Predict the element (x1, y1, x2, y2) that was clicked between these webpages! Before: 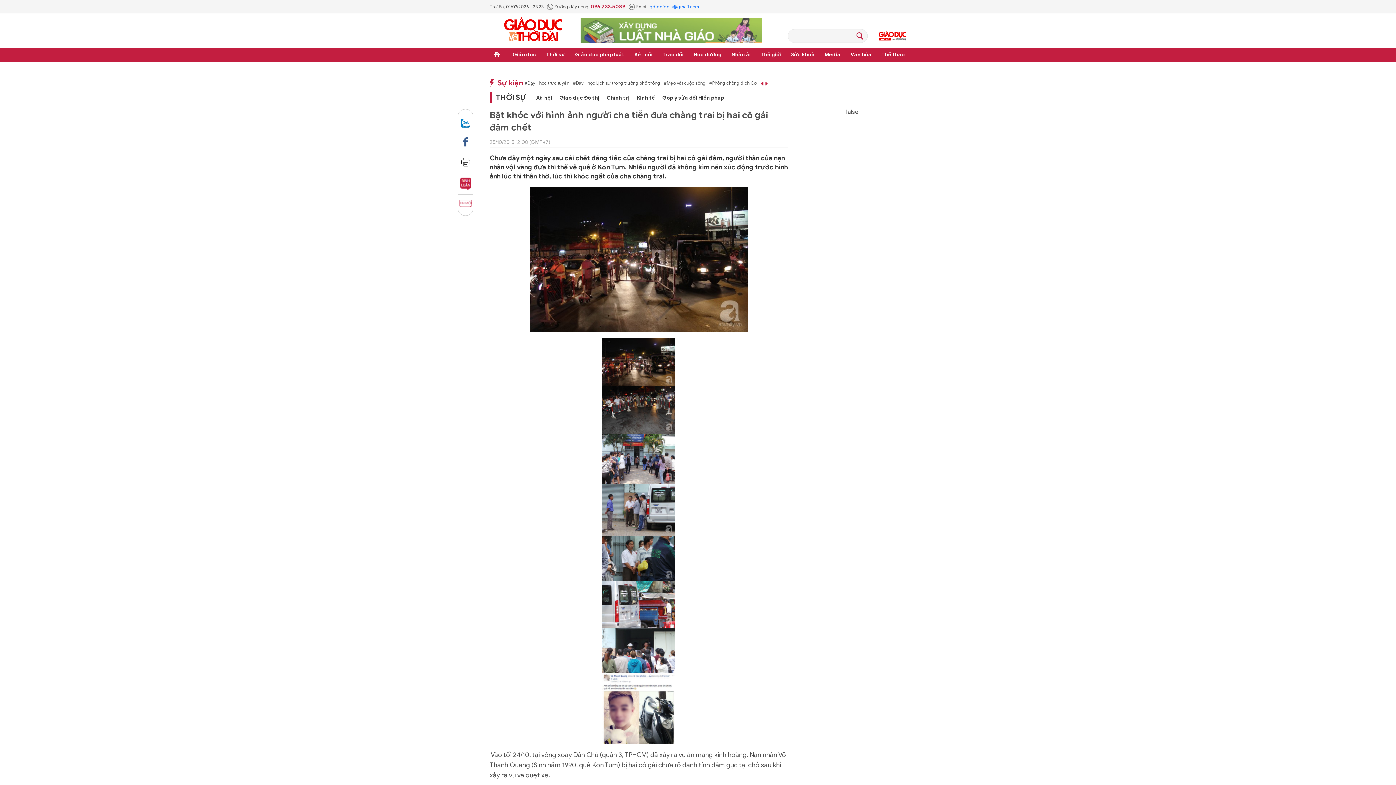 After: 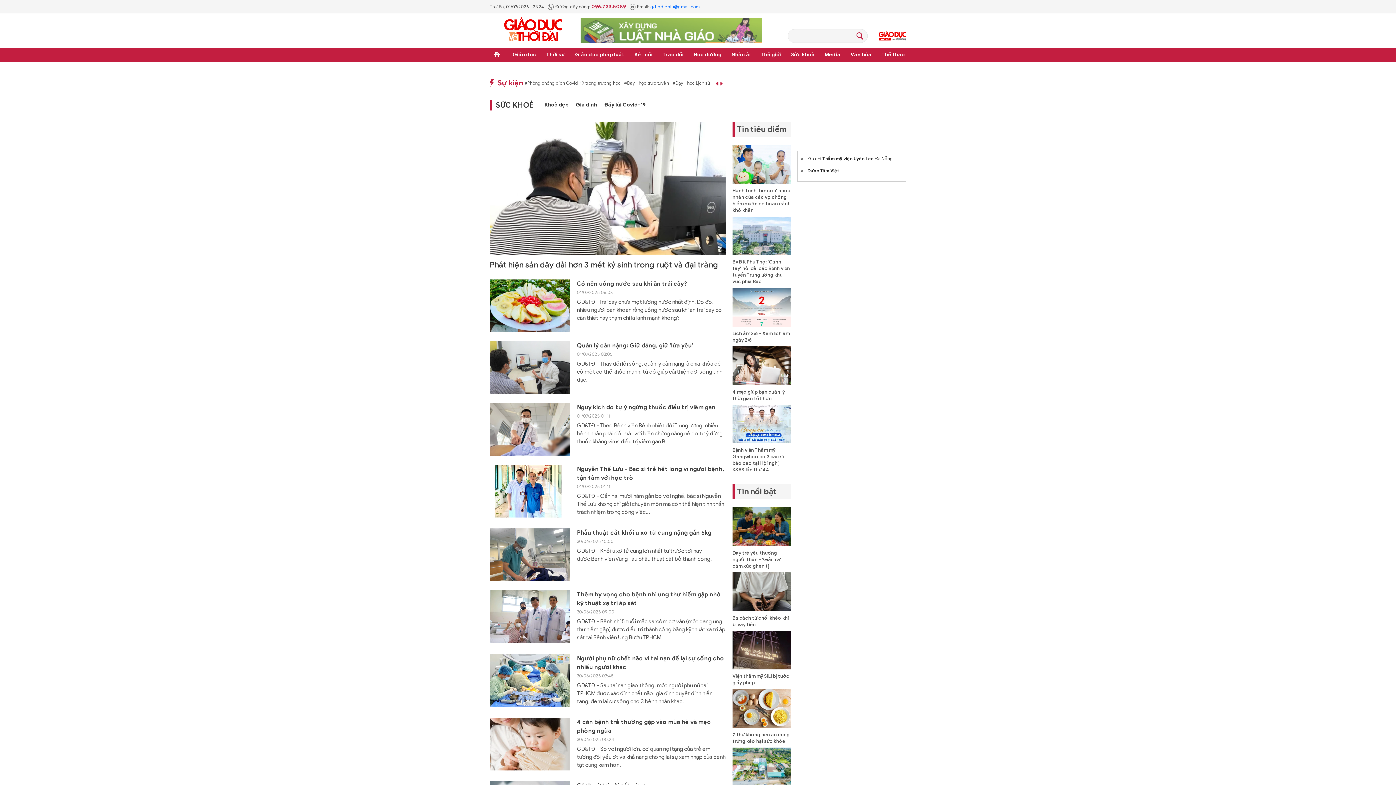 Action: bbox: (789, 47, 816, 61) label: Sức khoẻ